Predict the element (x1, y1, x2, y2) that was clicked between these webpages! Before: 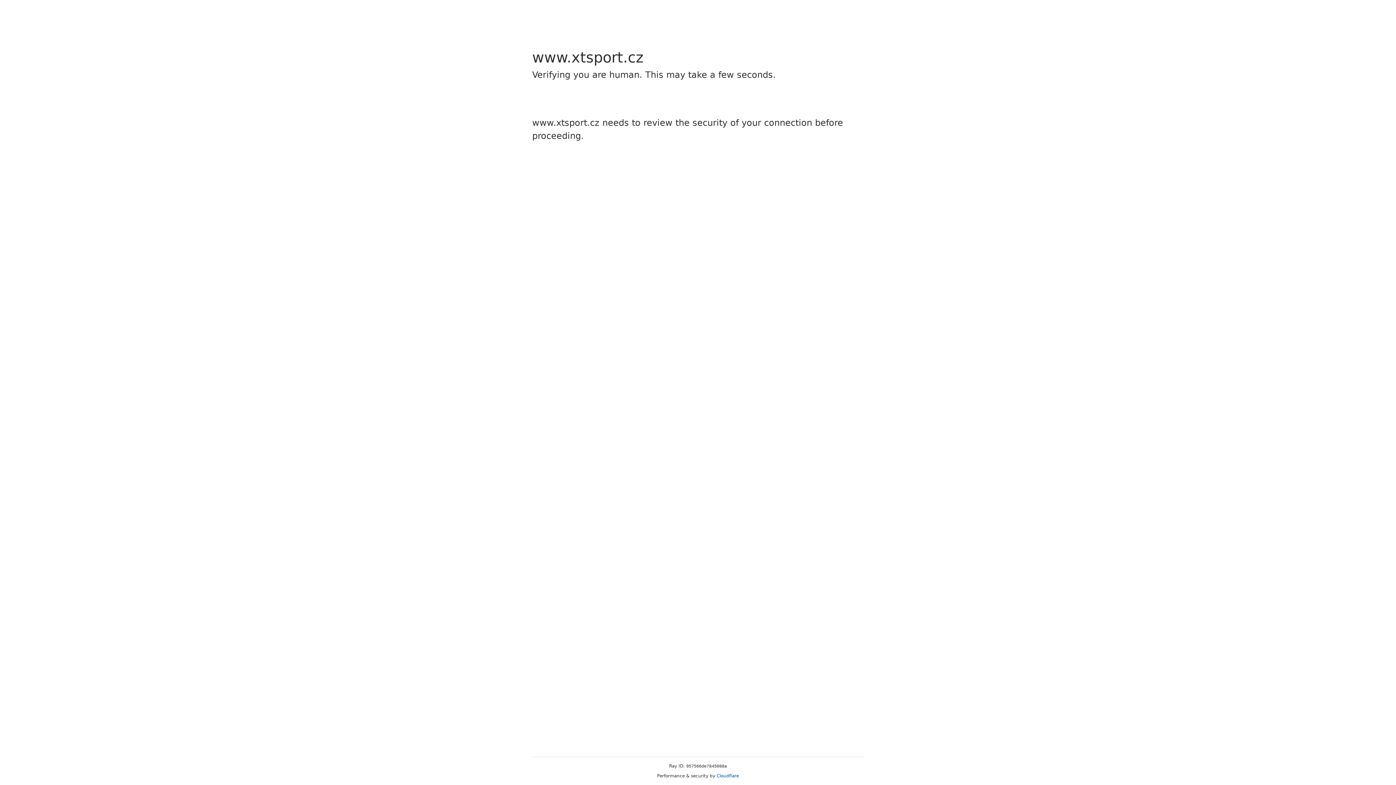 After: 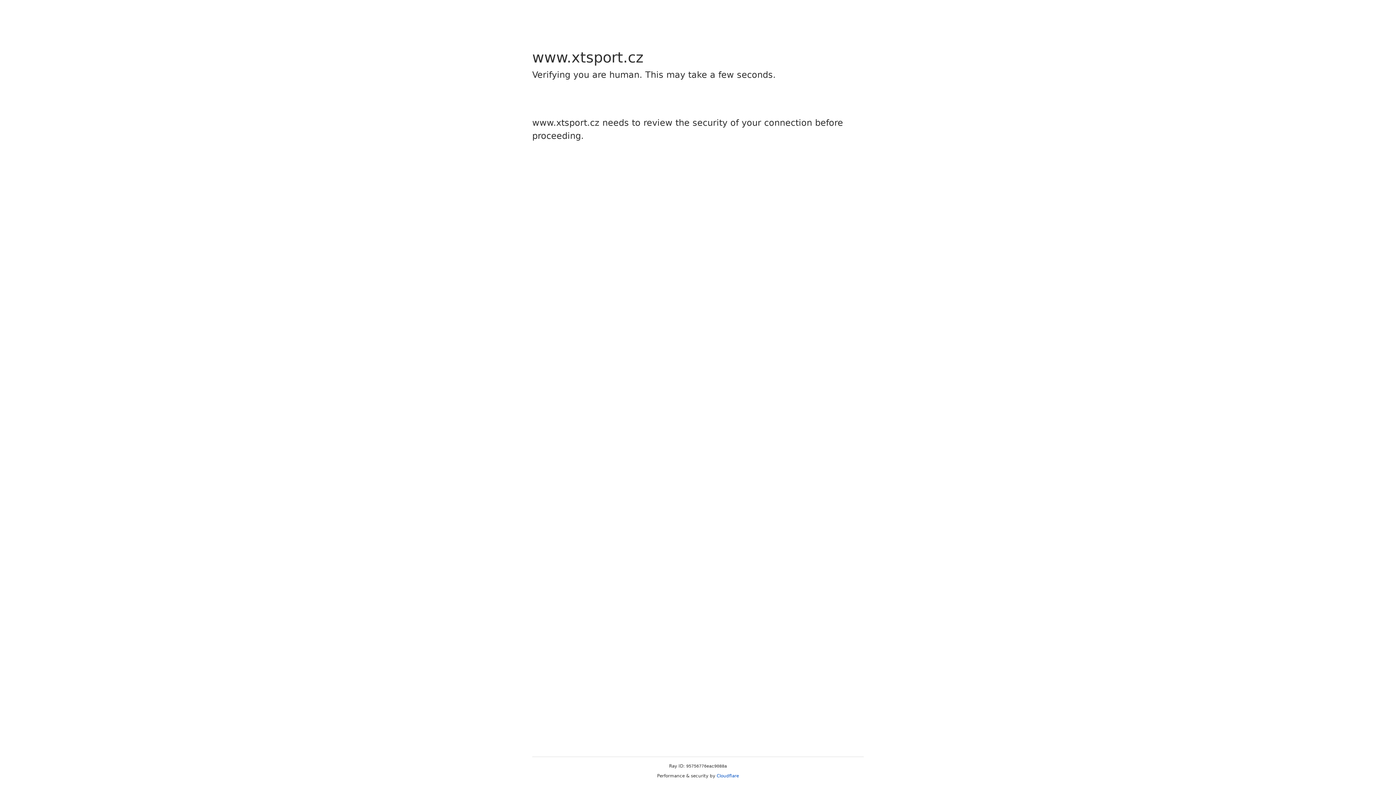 Action: label: Cloudflare bbox: (716, 773, 739, 778)